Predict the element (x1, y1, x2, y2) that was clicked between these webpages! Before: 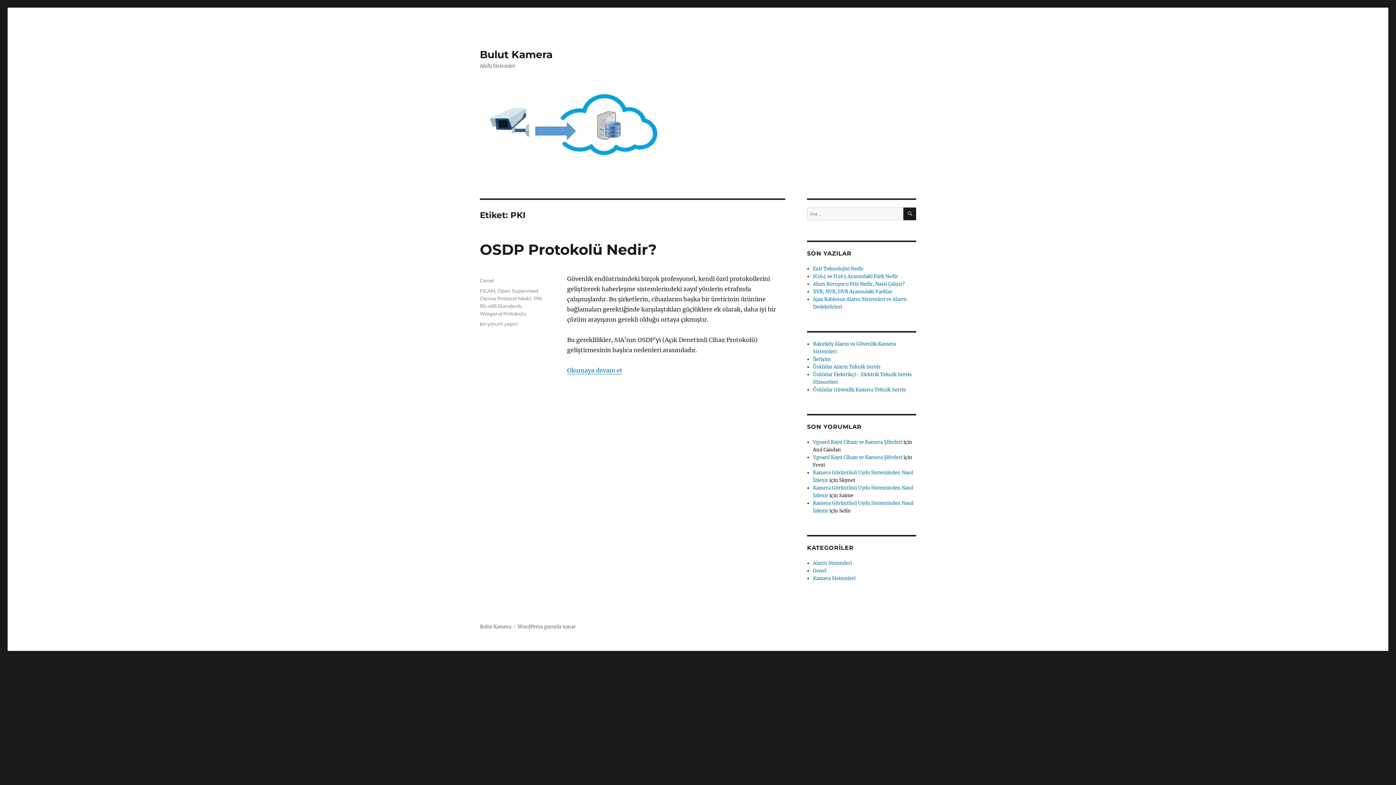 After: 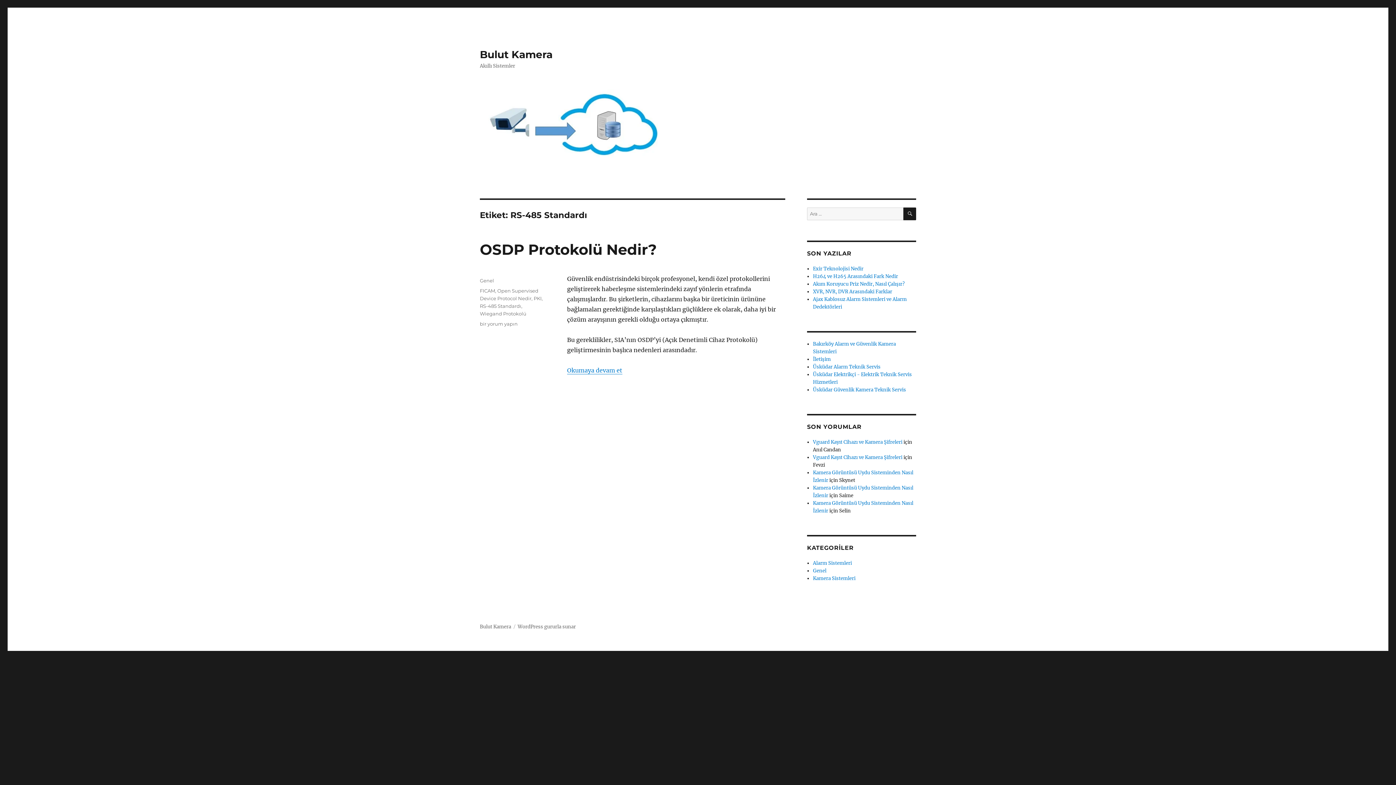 Action: bbox: (480, 303, 521, 309) label: RS-485 Standardı